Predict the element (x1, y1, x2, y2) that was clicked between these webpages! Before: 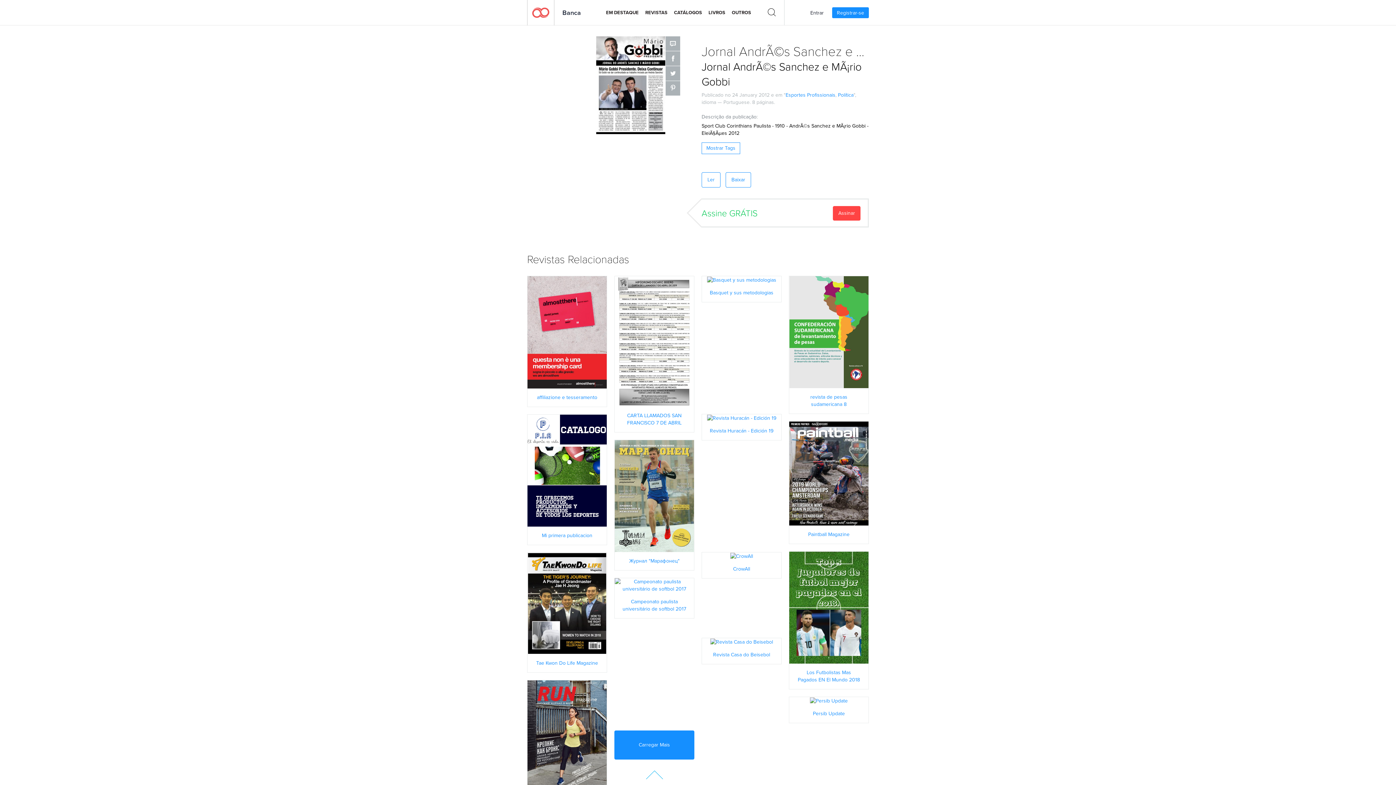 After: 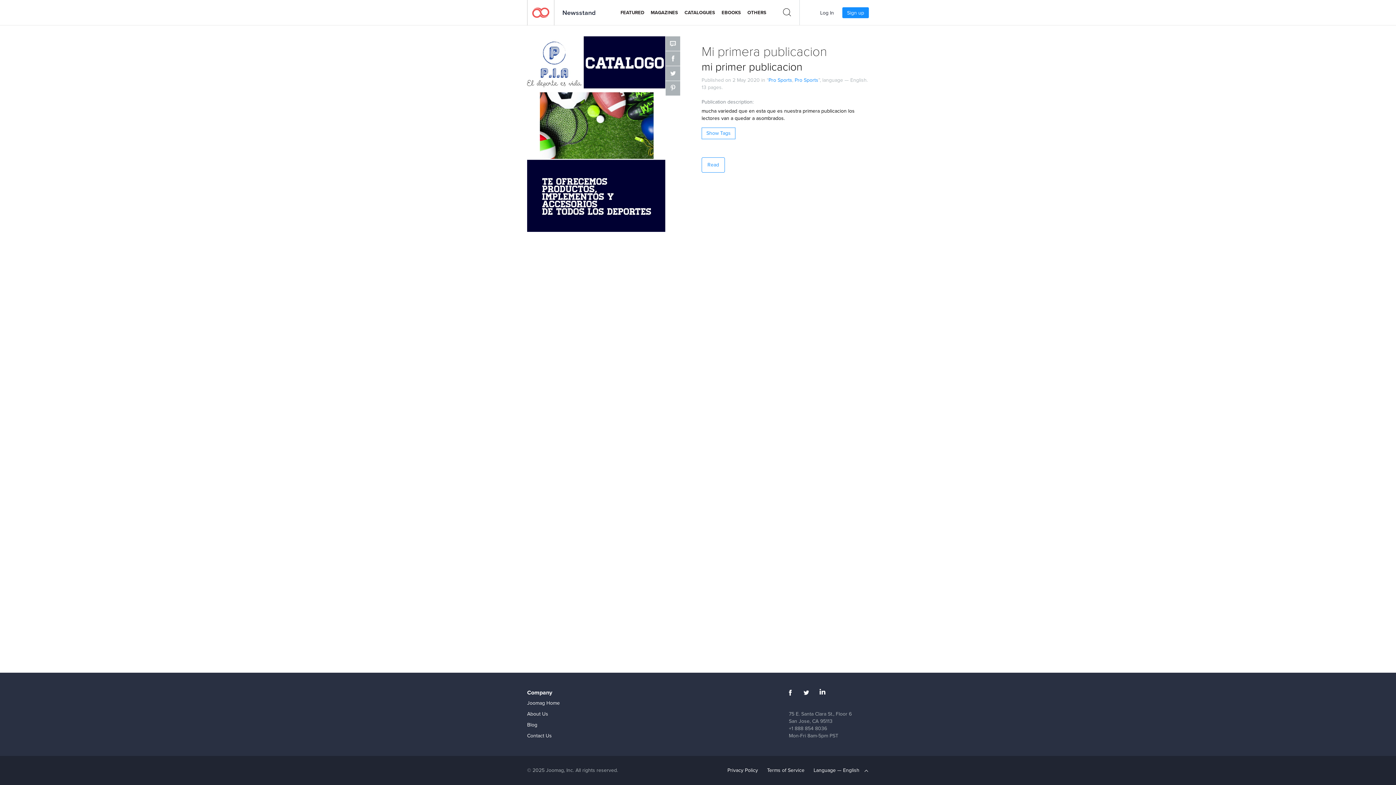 Action: bbox: (527, 466, 606, 474) label: LER AGORA